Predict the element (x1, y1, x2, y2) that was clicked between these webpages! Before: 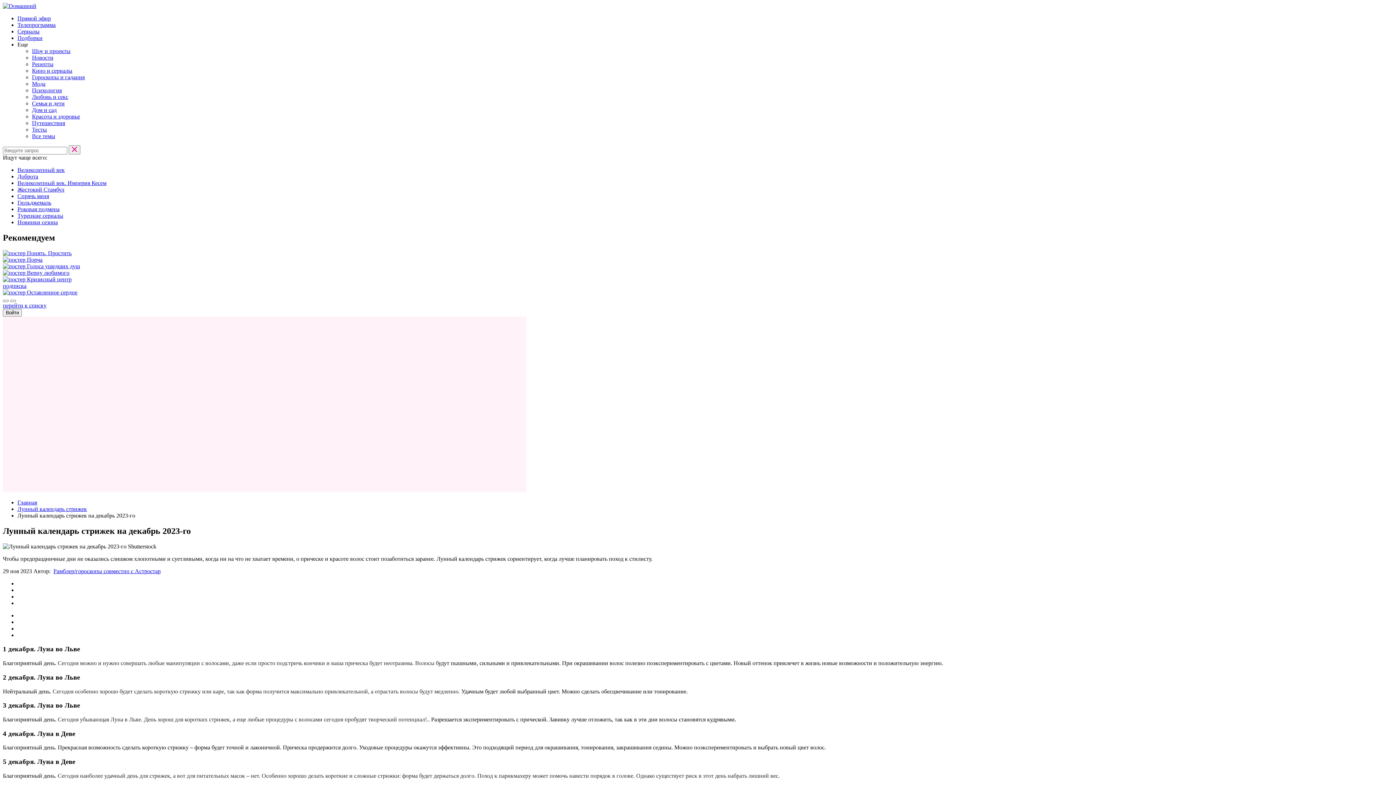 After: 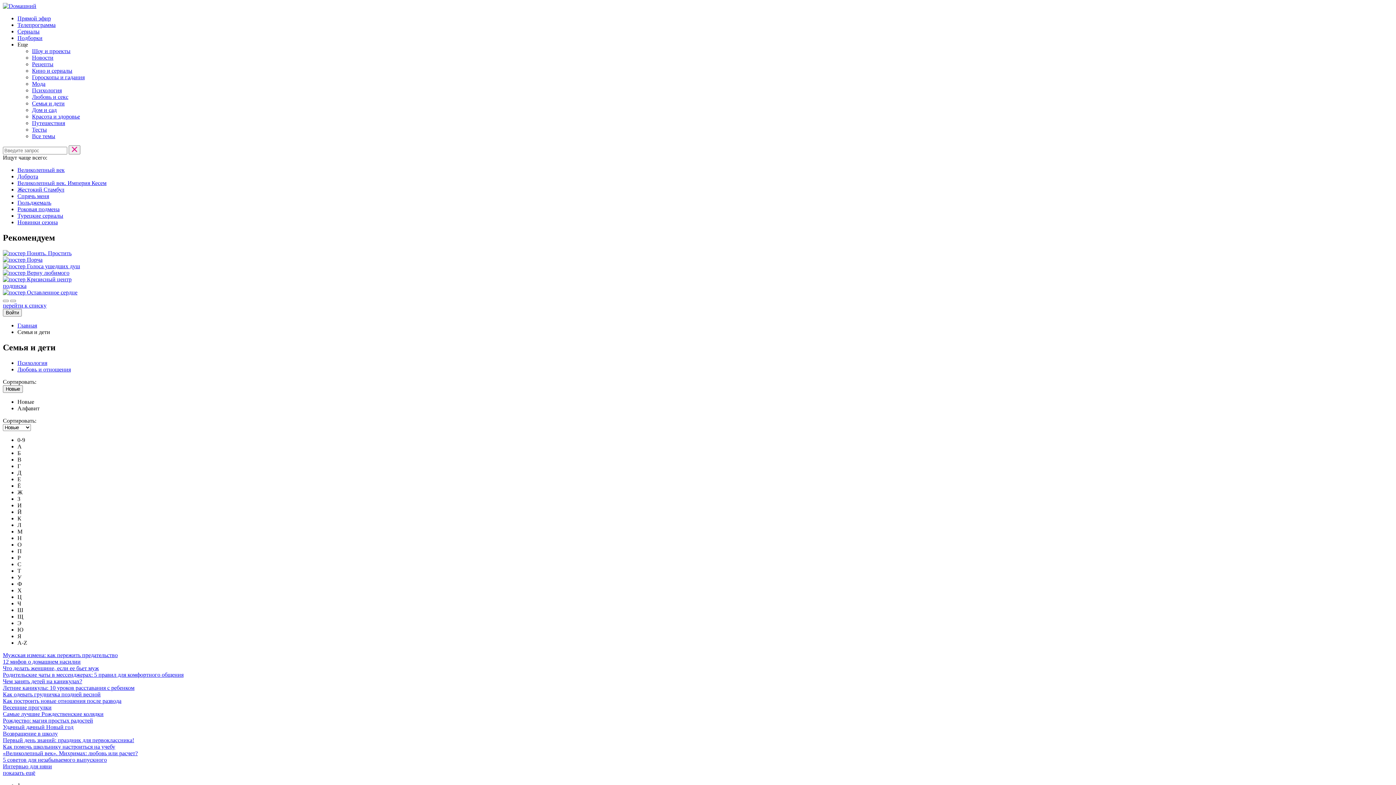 Action: bbox: (32, 100, 64, 106) label: Семья и дети